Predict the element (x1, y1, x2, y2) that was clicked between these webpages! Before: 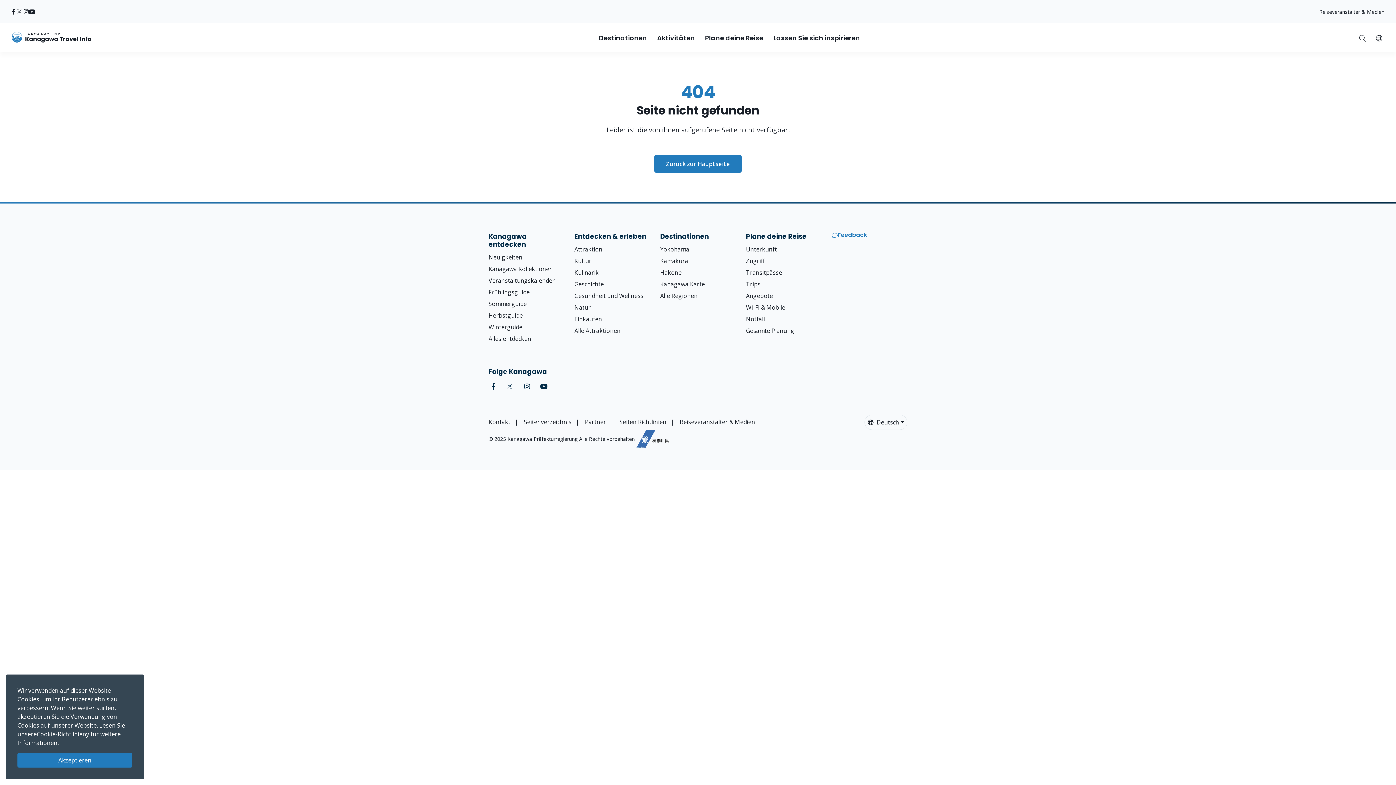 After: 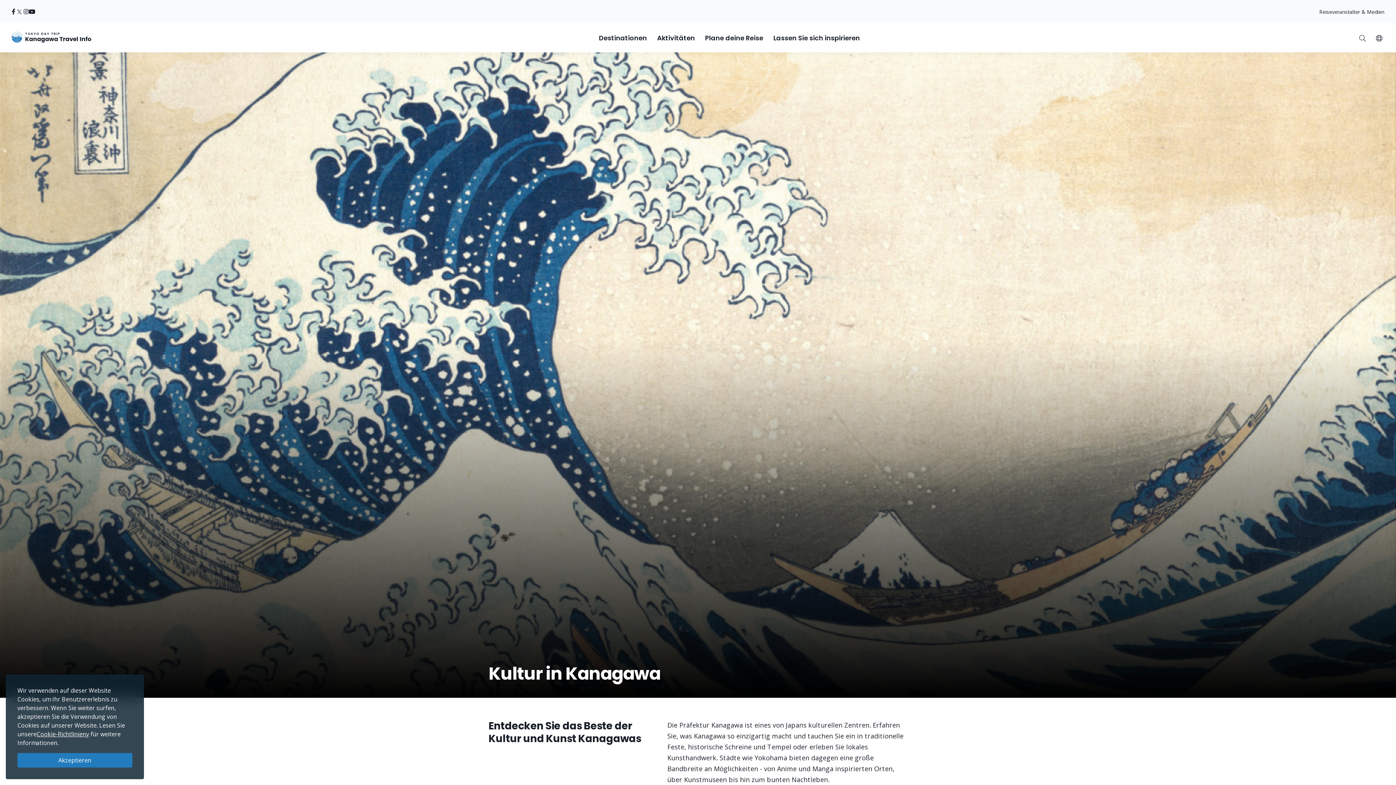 Action: bbox: (574, 257, 591, 265) label: Kultur